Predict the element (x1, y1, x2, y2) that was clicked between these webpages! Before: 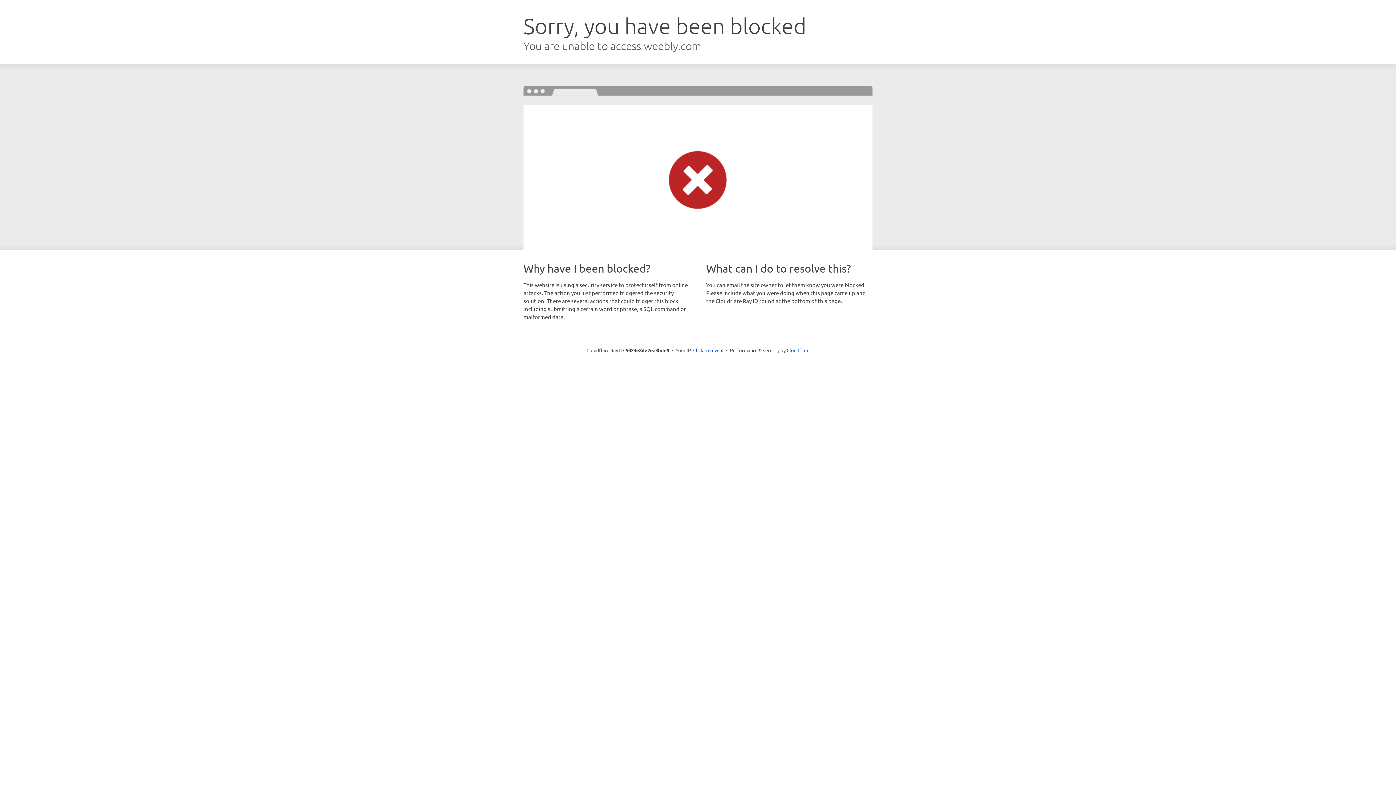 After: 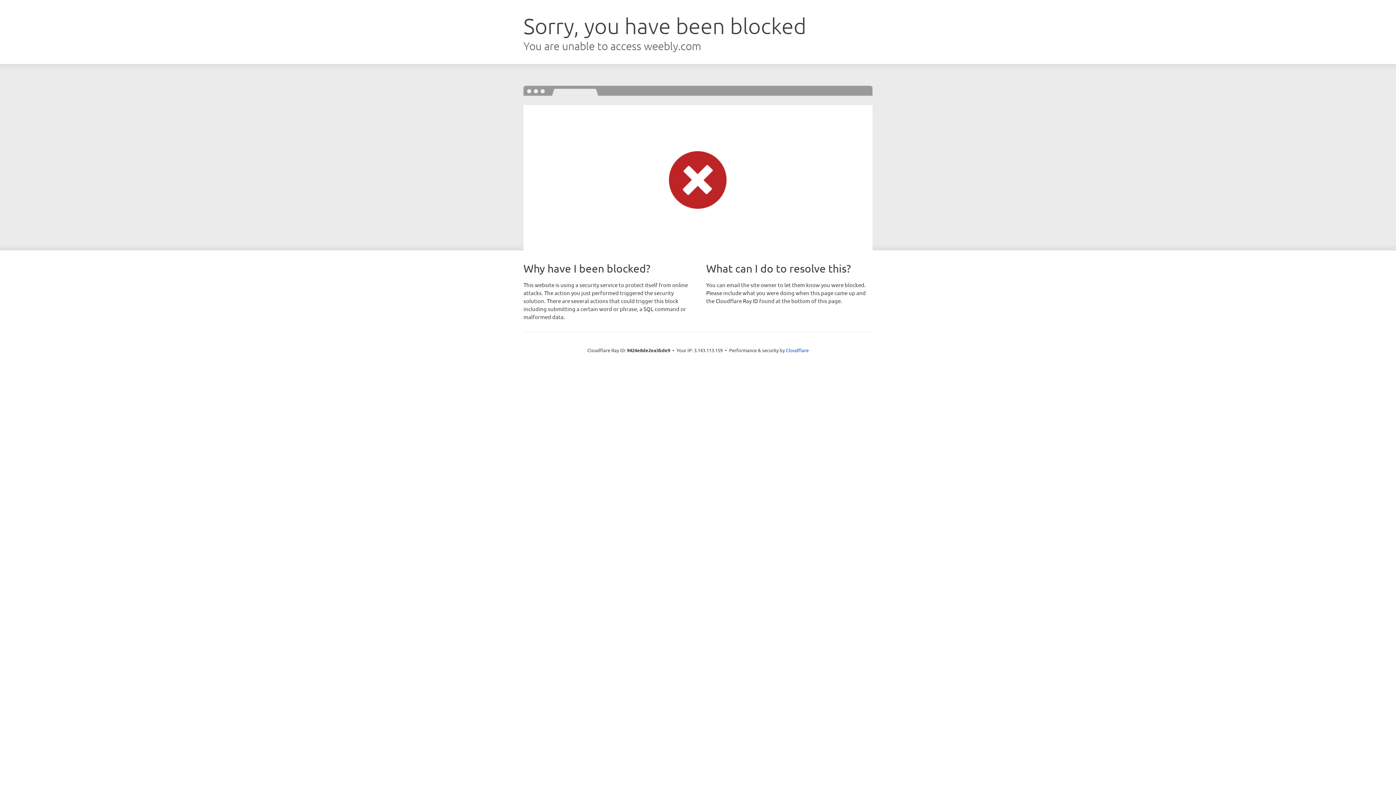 Action: bbox: (693, 346, 723, 353) label: Click to reveal